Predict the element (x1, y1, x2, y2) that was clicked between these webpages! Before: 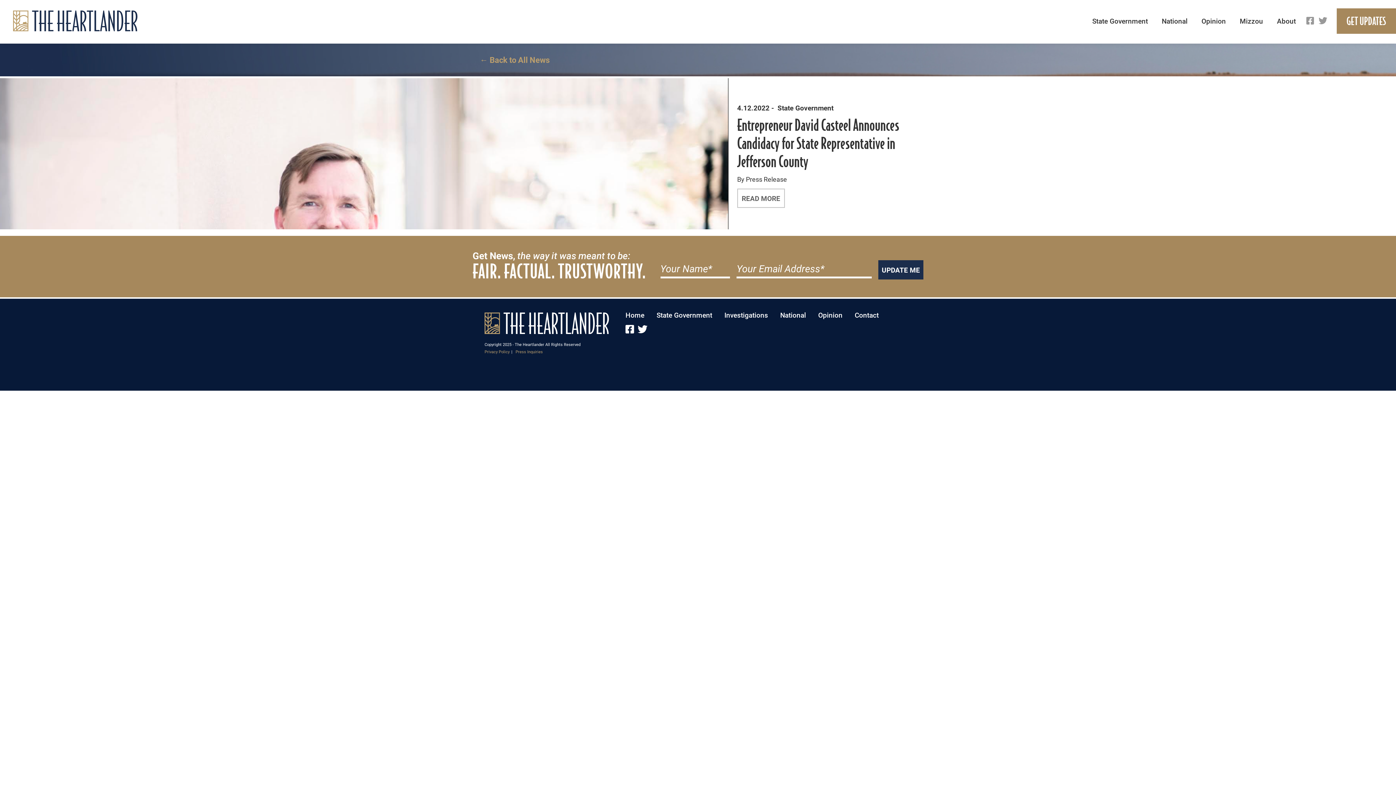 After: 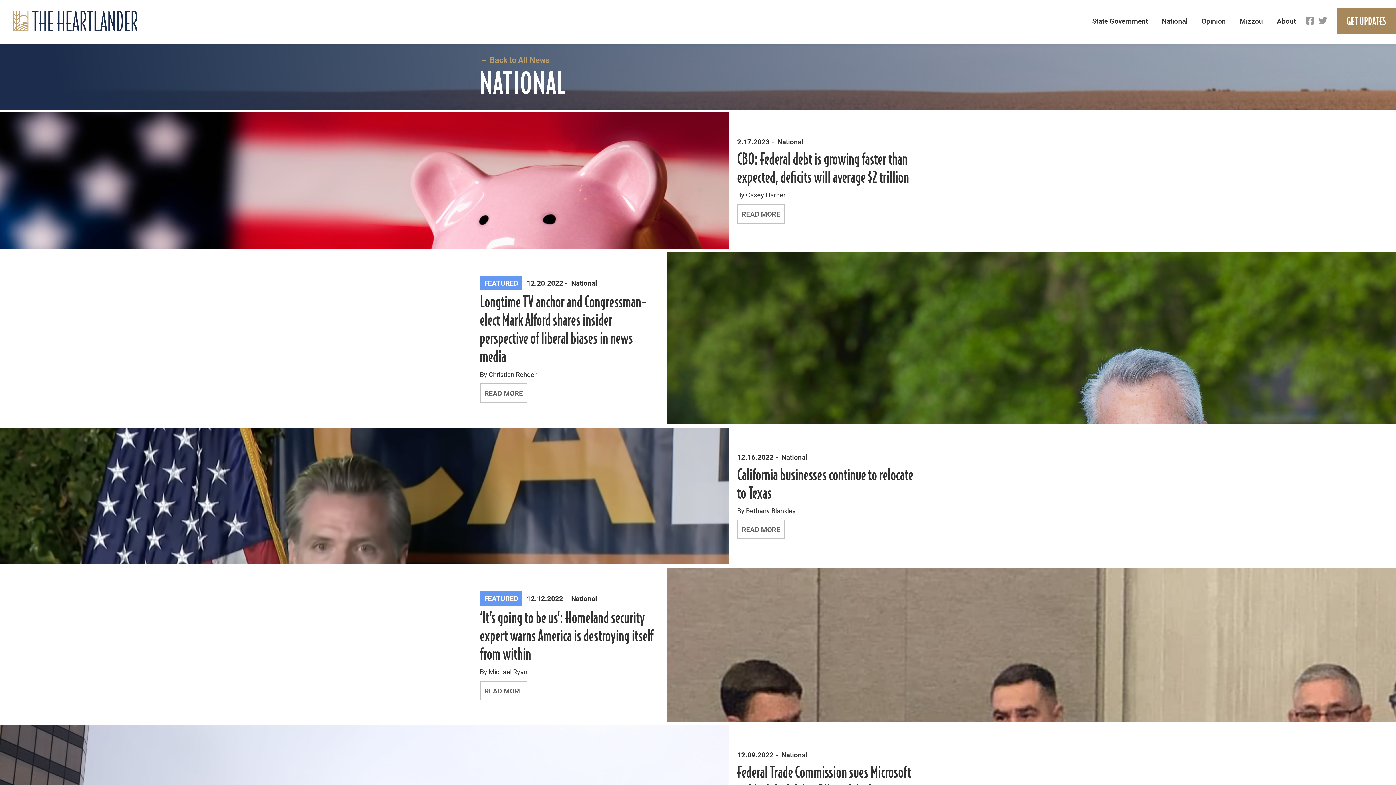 Action: bbox: (780, 310, 806, 319) label: National